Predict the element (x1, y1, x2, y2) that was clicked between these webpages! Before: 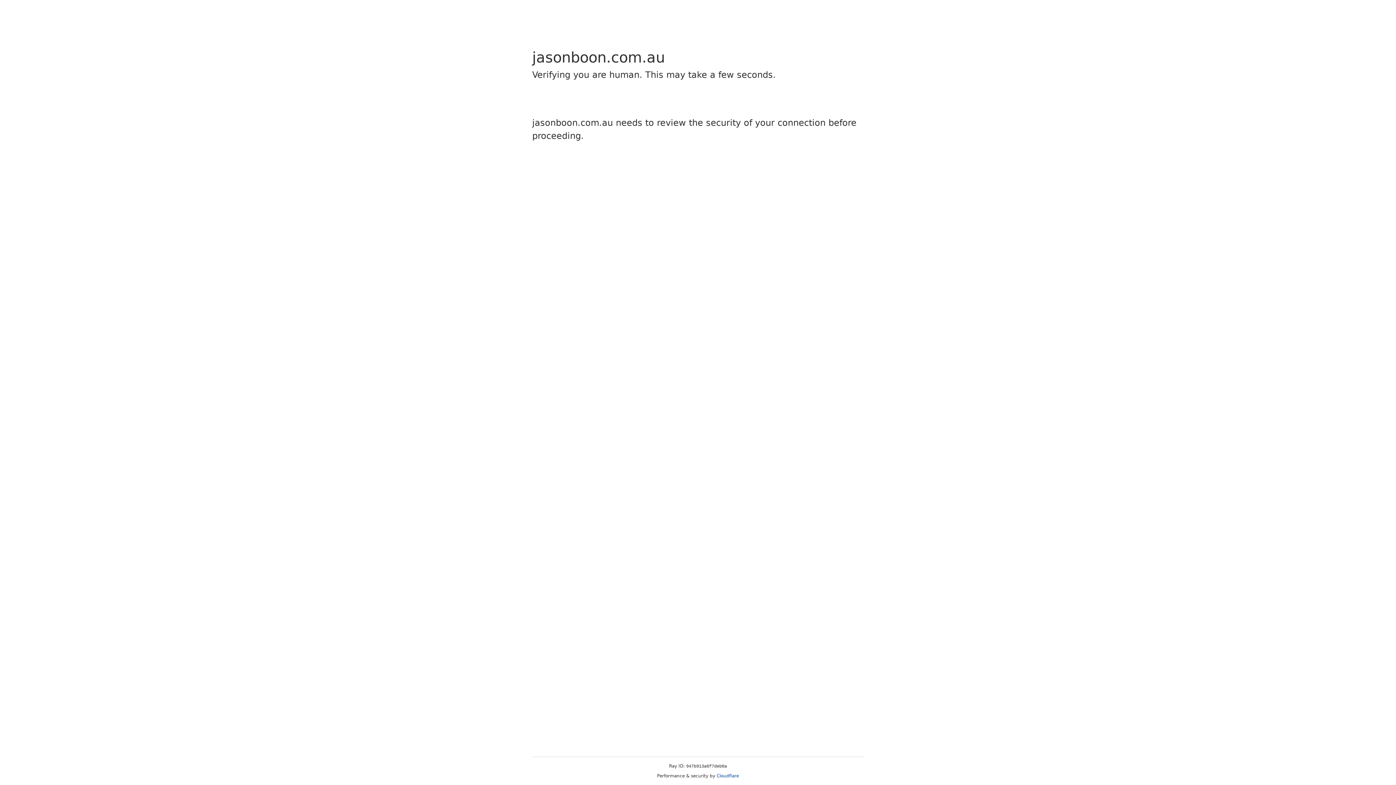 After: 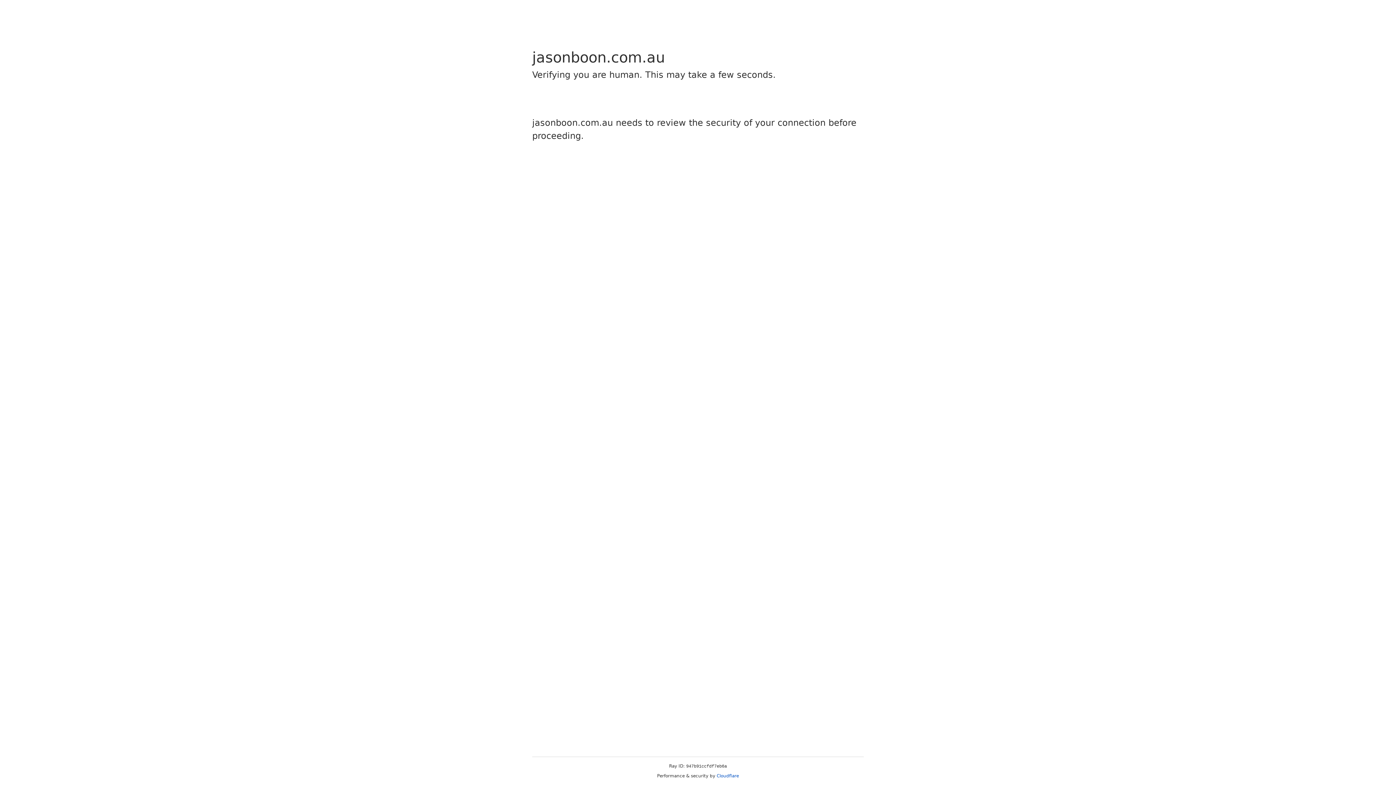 Action: label: Cloudflare bbox: (716, 773, 739, 778)